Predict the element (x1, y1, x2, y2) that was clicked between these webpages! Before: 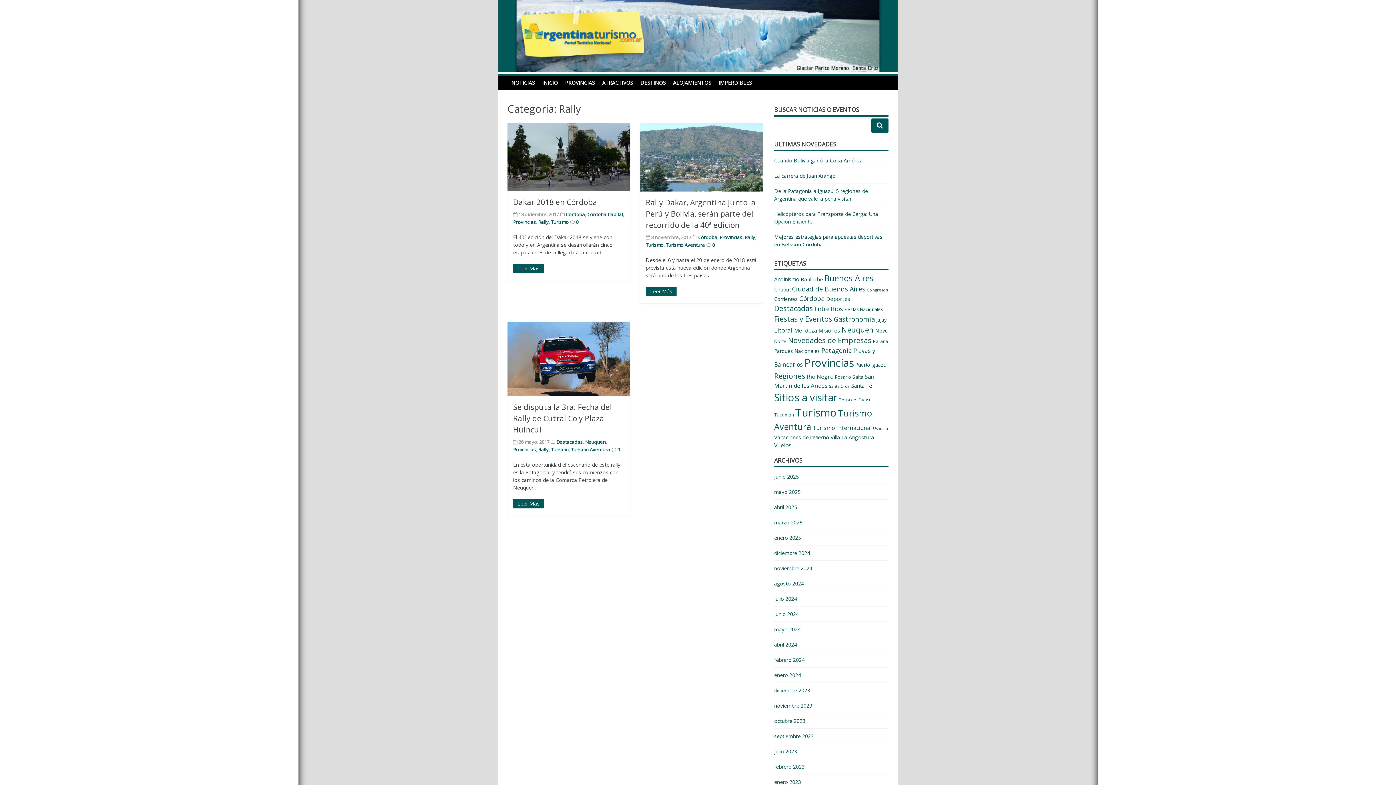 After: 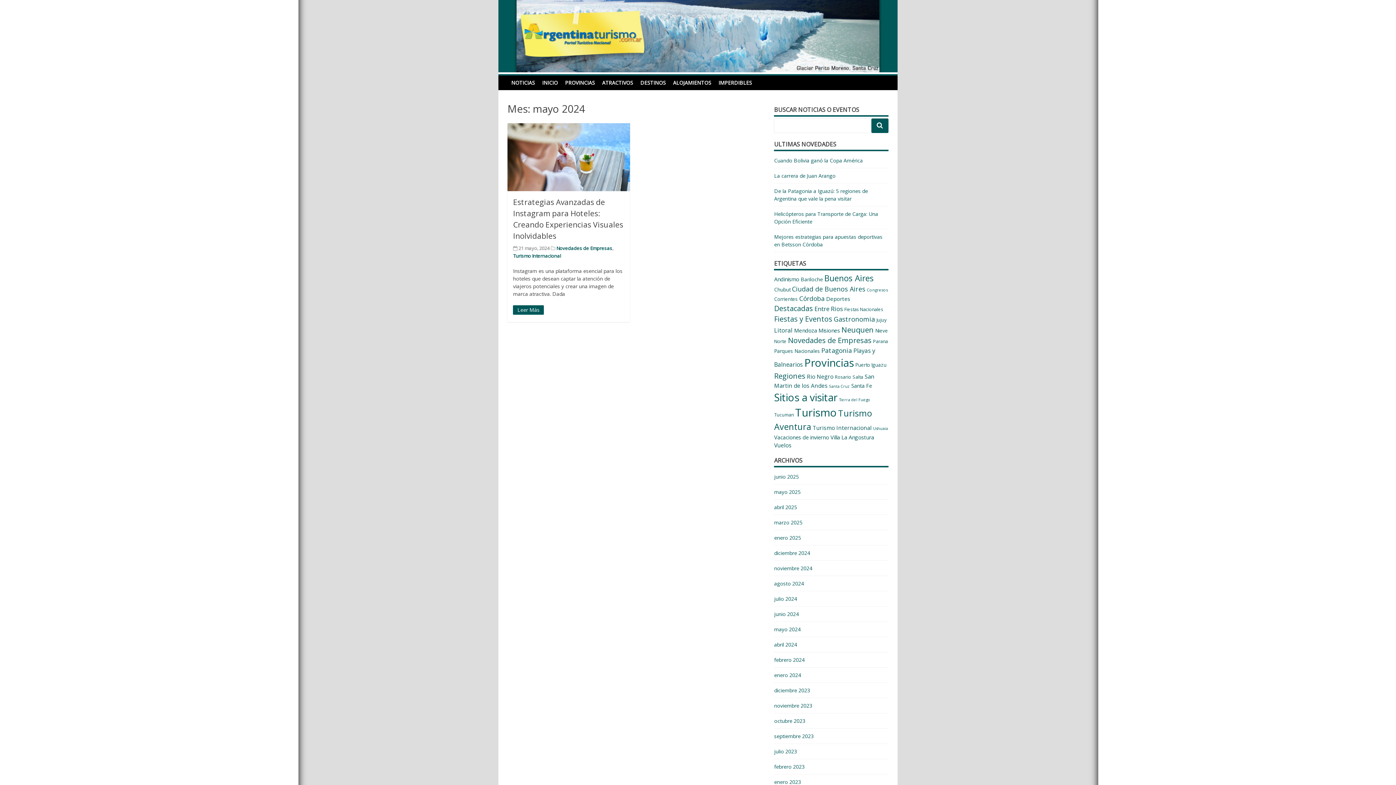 Action: label: mayo 2024 bbox: (774, 626, 800, 632)